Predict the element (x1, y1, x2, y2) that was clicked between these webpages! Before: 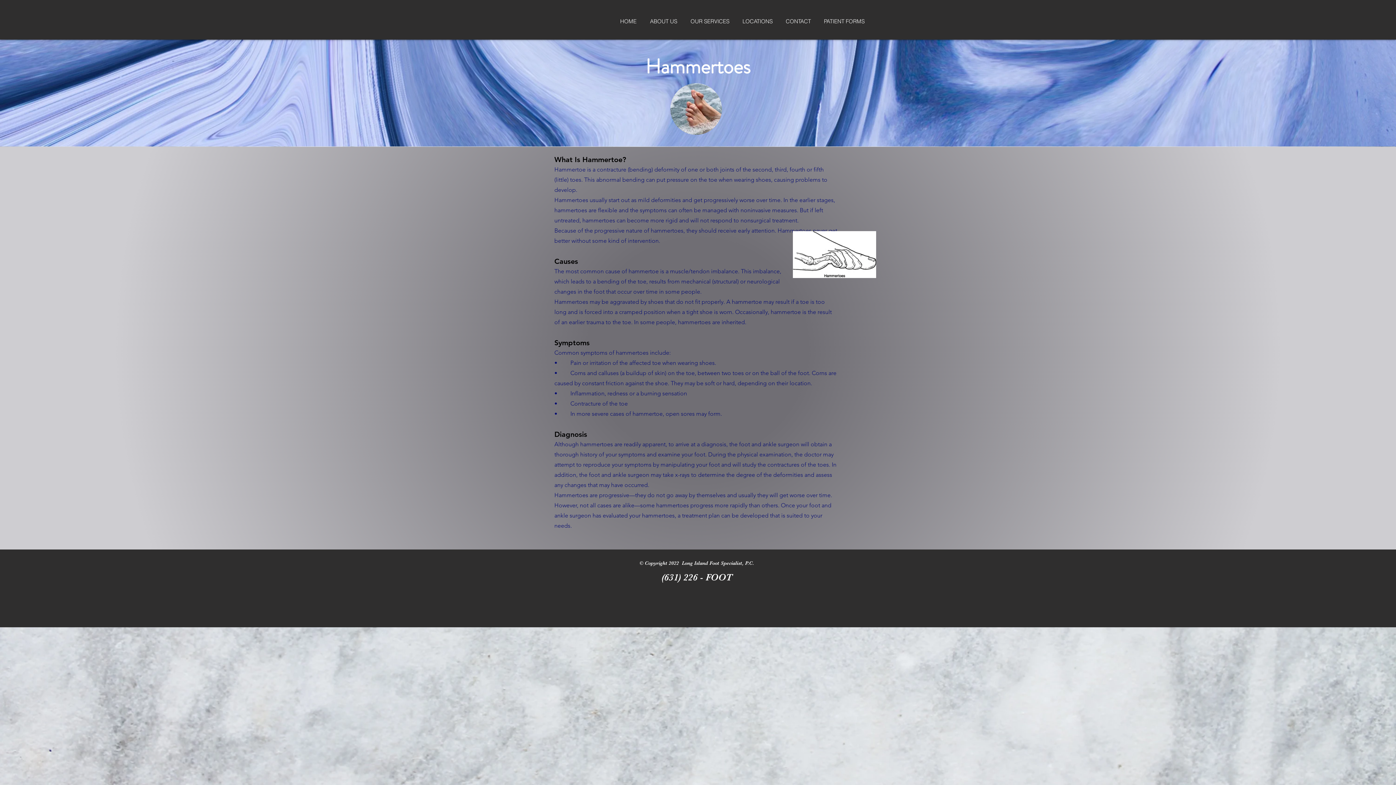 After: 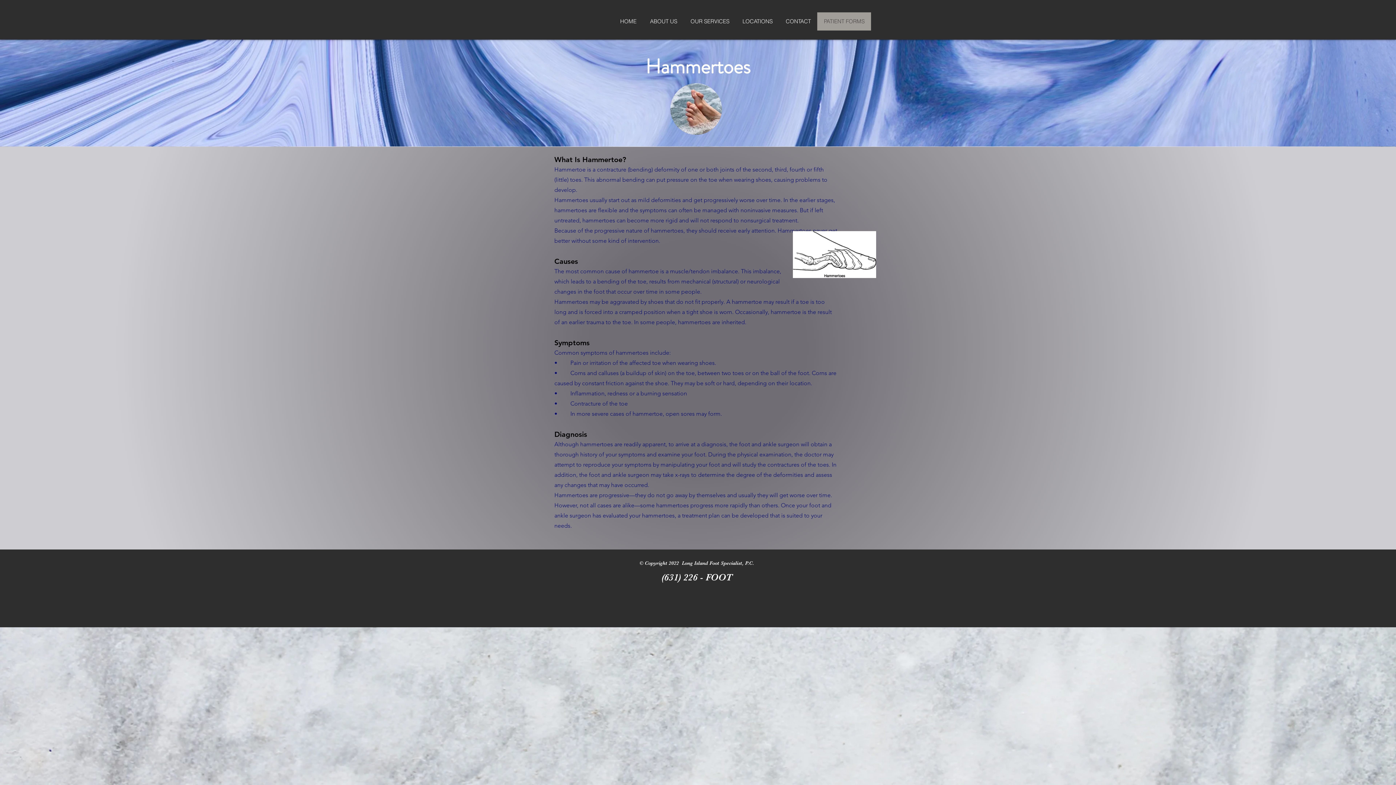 Action: bbox: (817, 12, 871, 30) label: PATIENT FORMS